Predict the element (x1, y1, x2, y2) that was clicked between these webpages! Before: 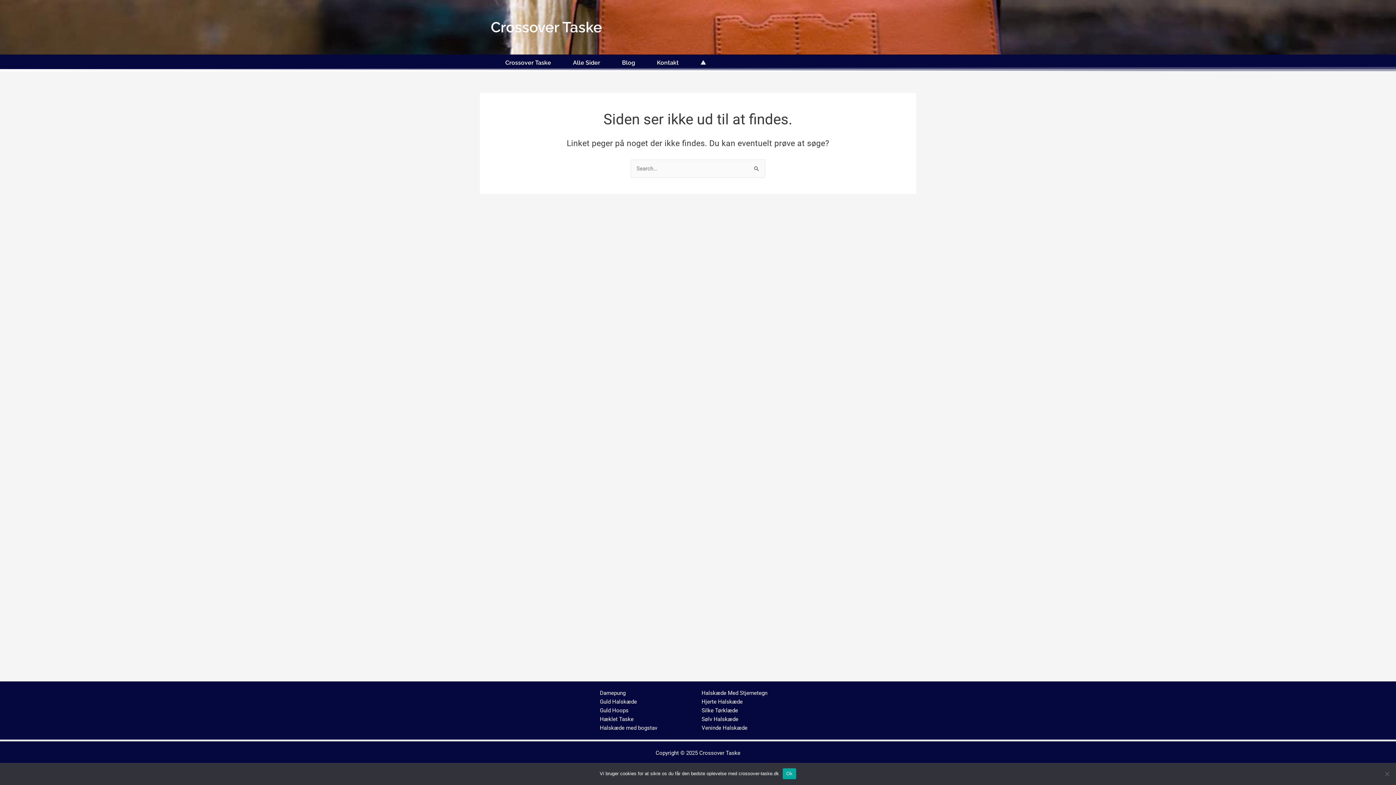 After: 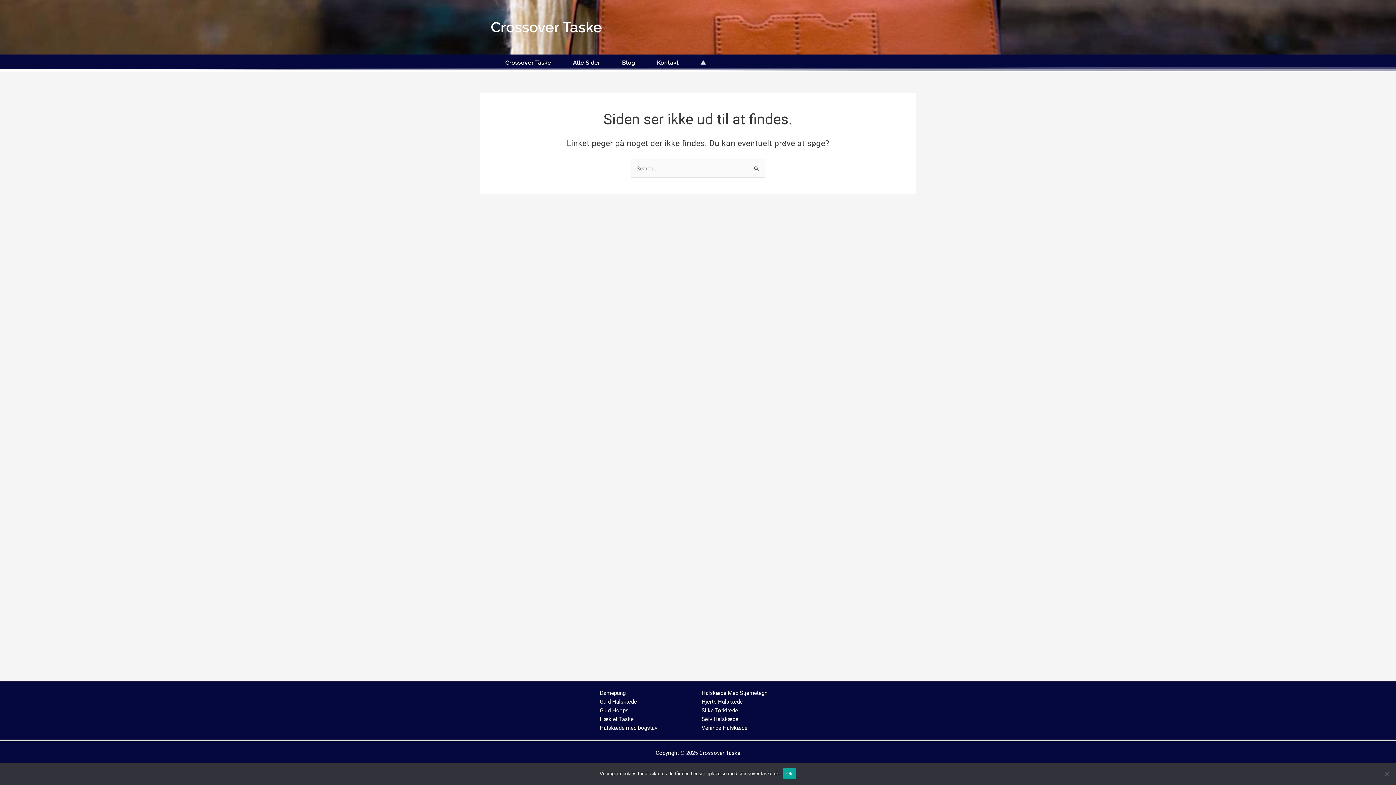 Action: bbox: (600, 690, 625, 696) label: Damepung